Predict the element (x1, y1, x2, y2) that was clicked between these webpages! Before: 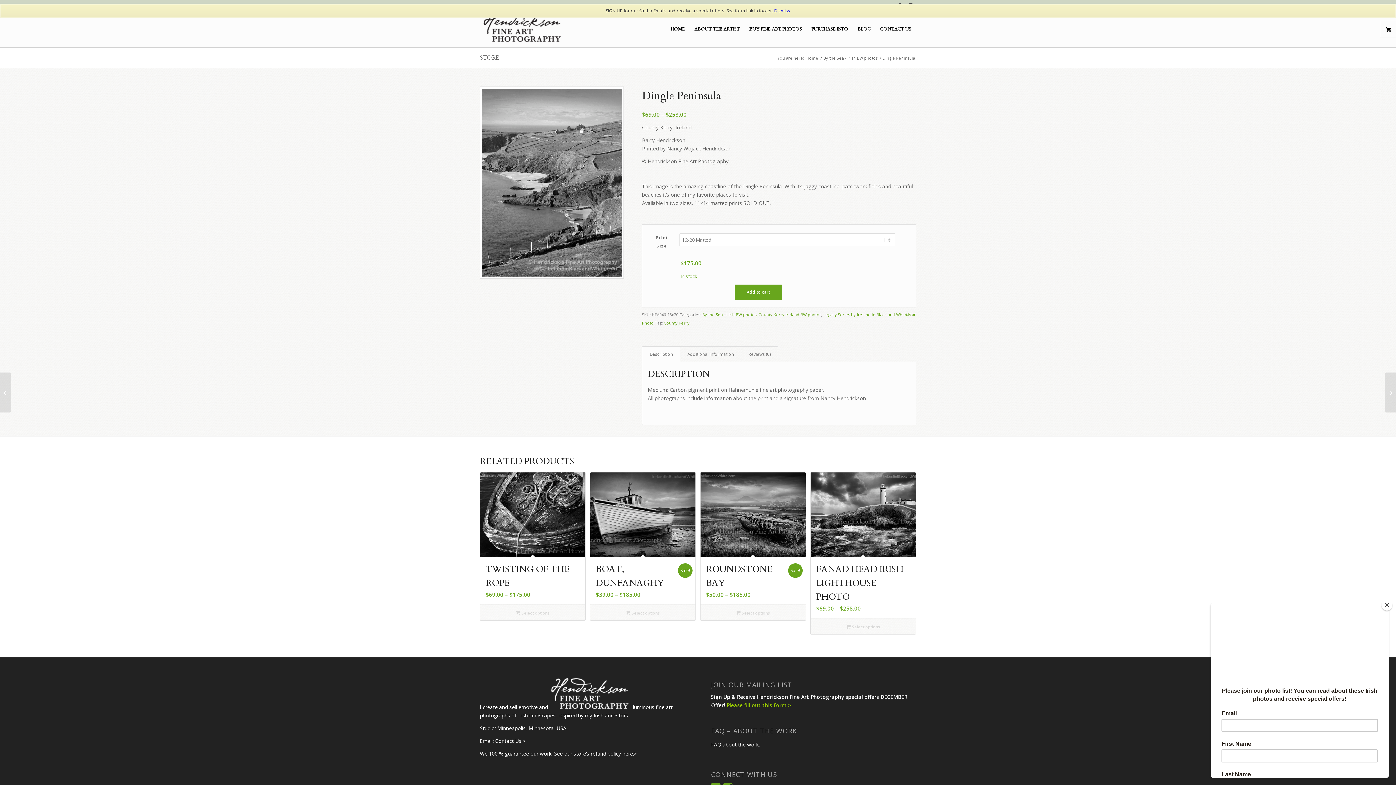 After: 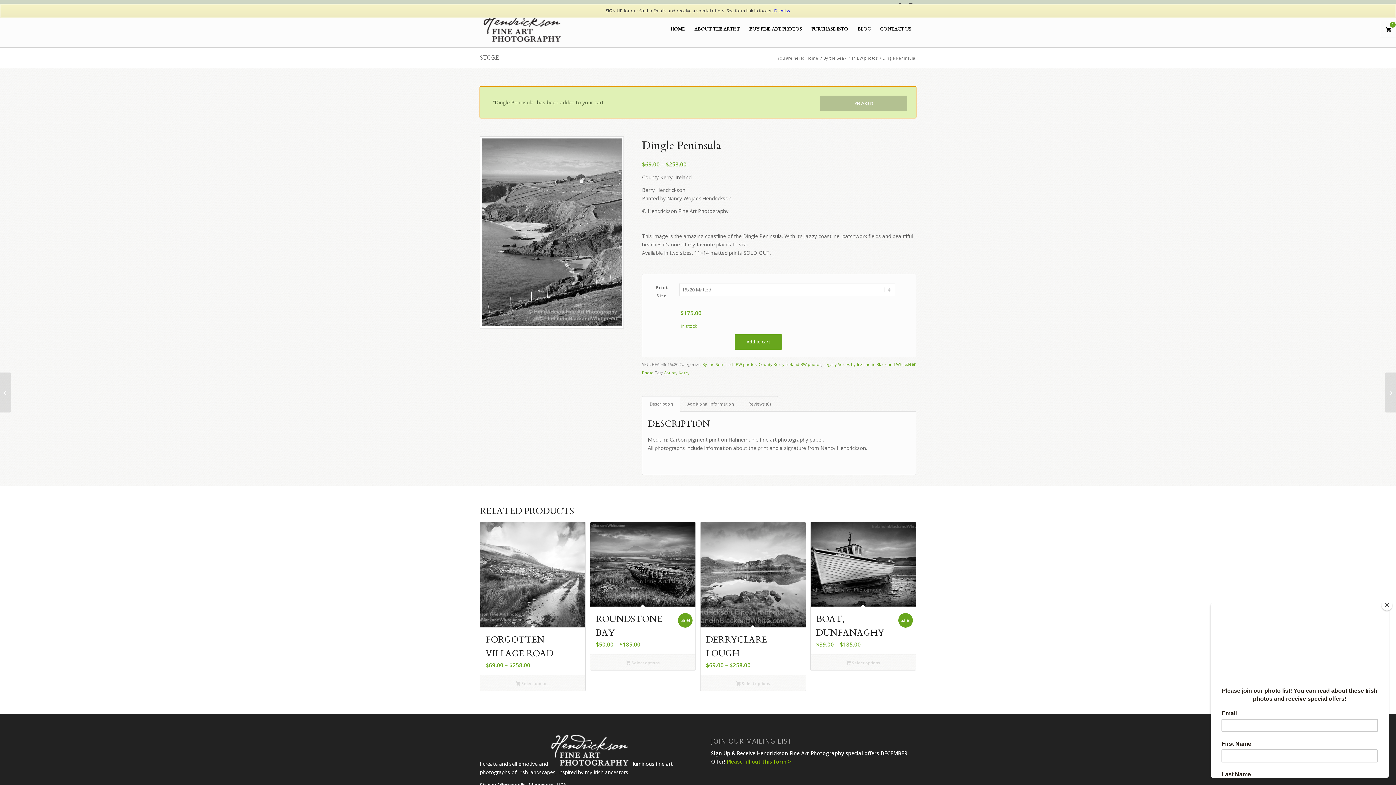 Action: label: Add to cart bbox: (734, 284, 782, 300)